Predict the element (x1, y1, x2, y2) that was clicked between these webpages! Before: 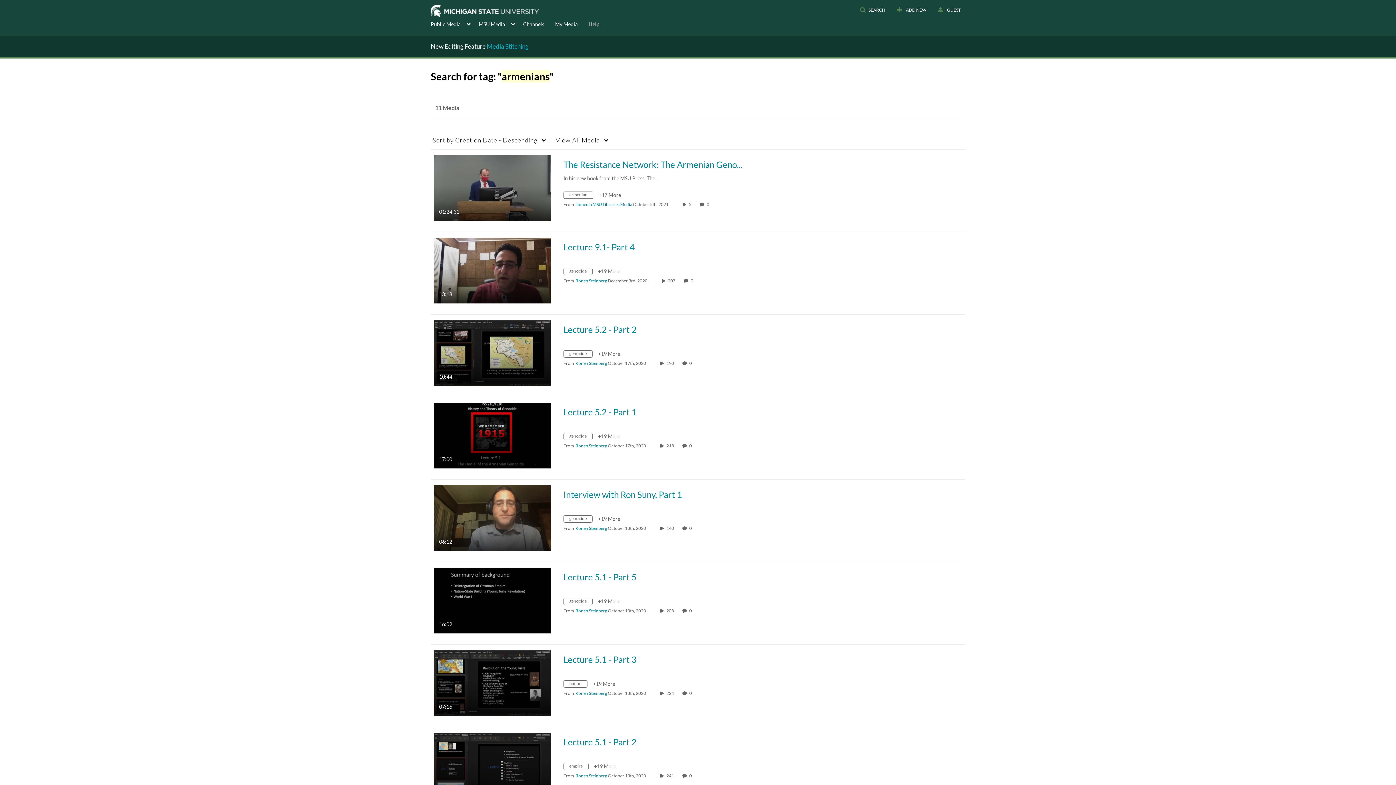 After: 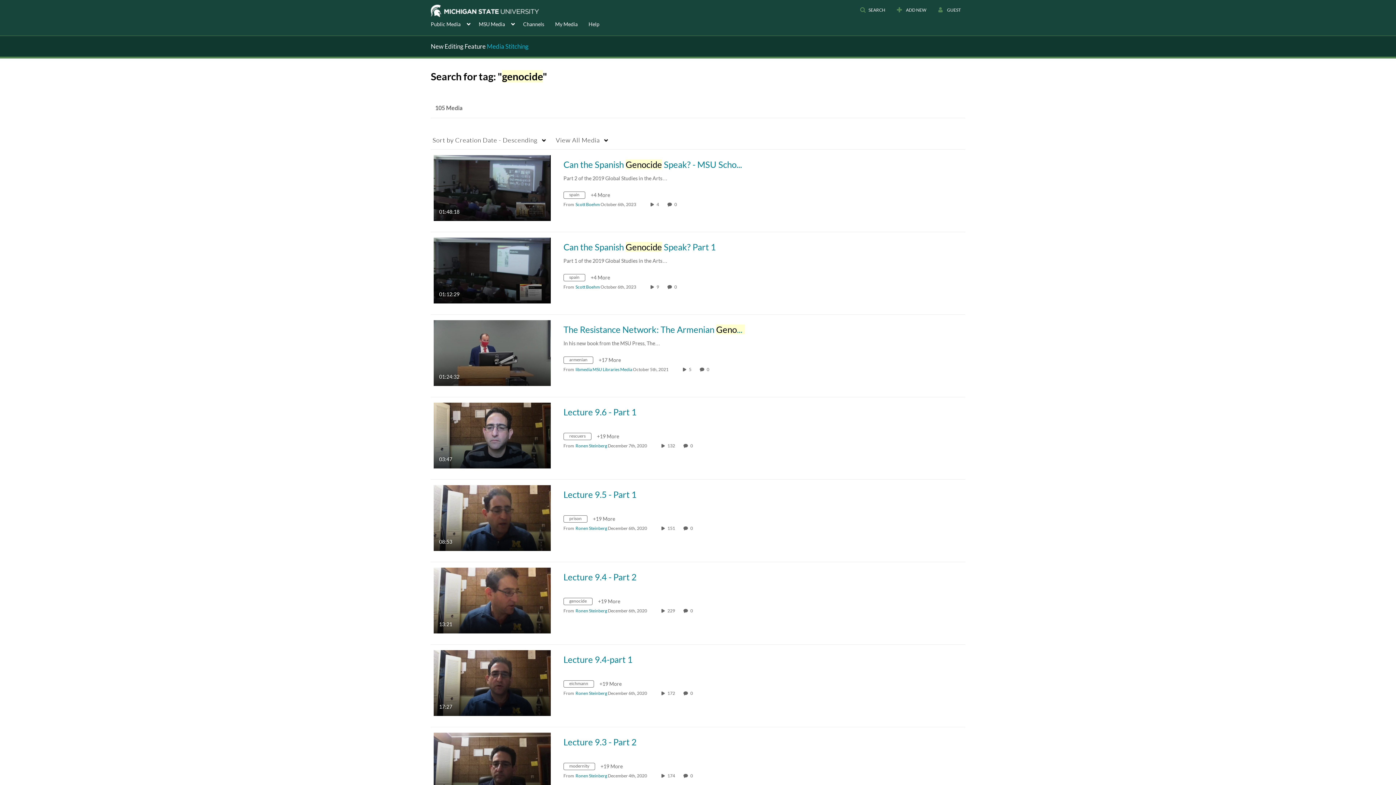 Action: label: Search for media with tag genocide bbox: (563, 434, 598, 440)